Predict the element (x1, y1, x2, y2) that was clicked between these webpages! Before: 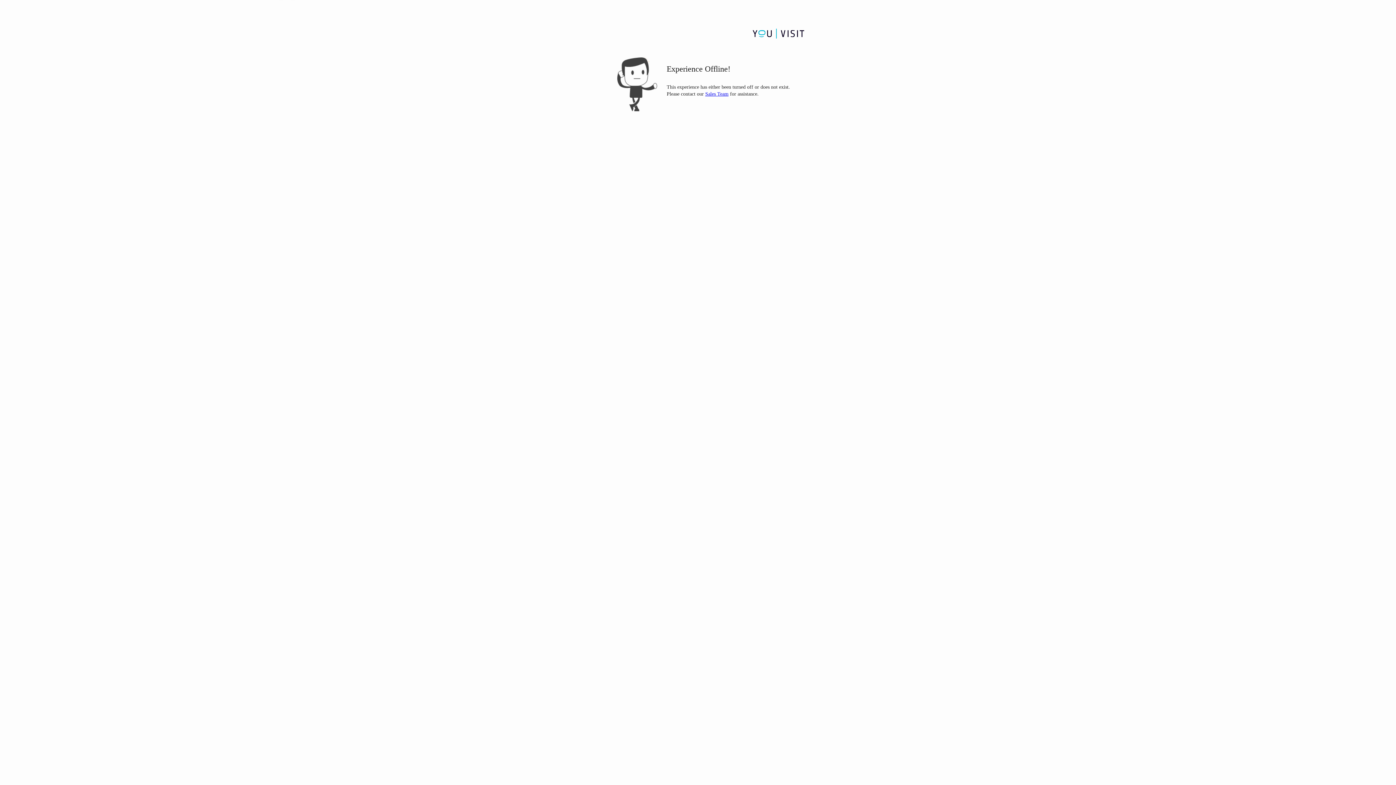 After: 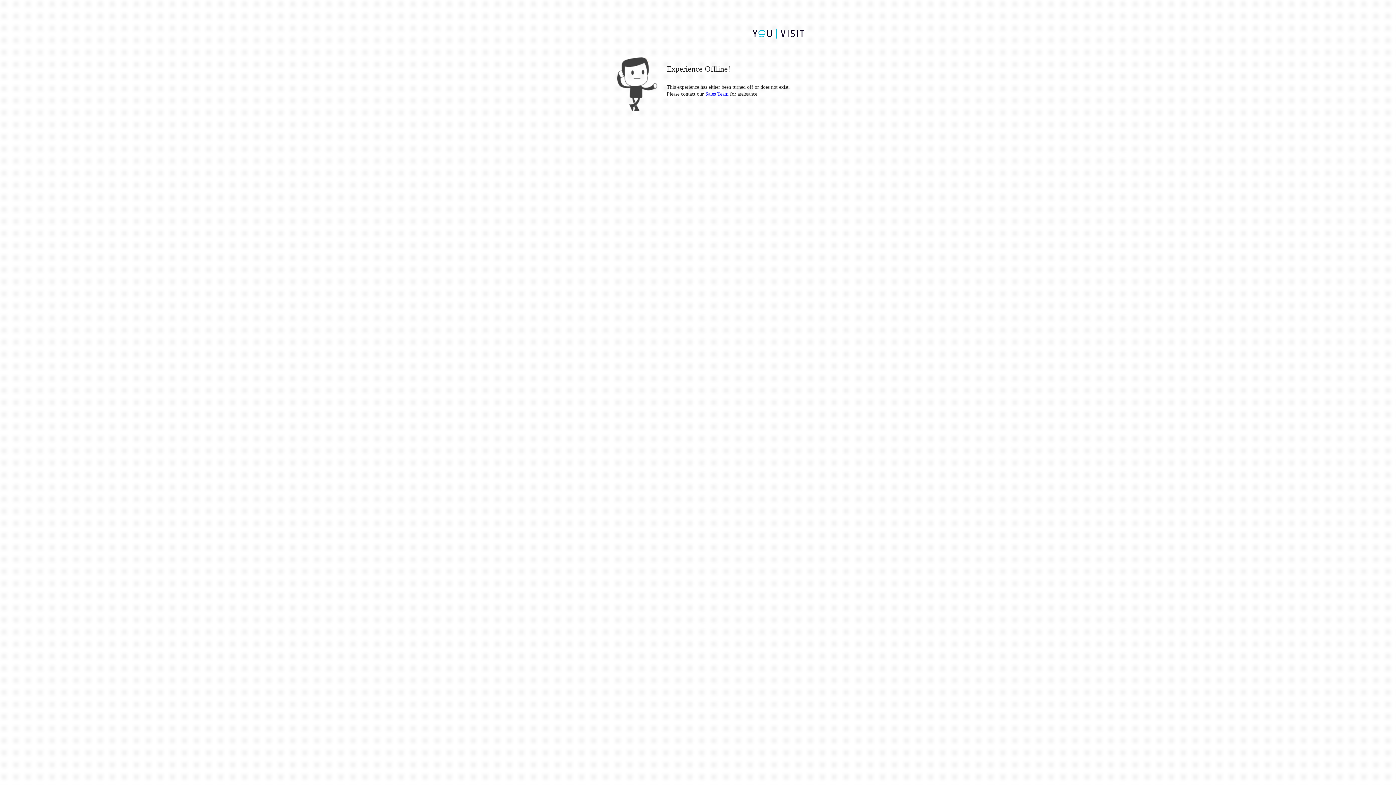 Action: label: Sales Team bbox: (705, 90, 728, 97)